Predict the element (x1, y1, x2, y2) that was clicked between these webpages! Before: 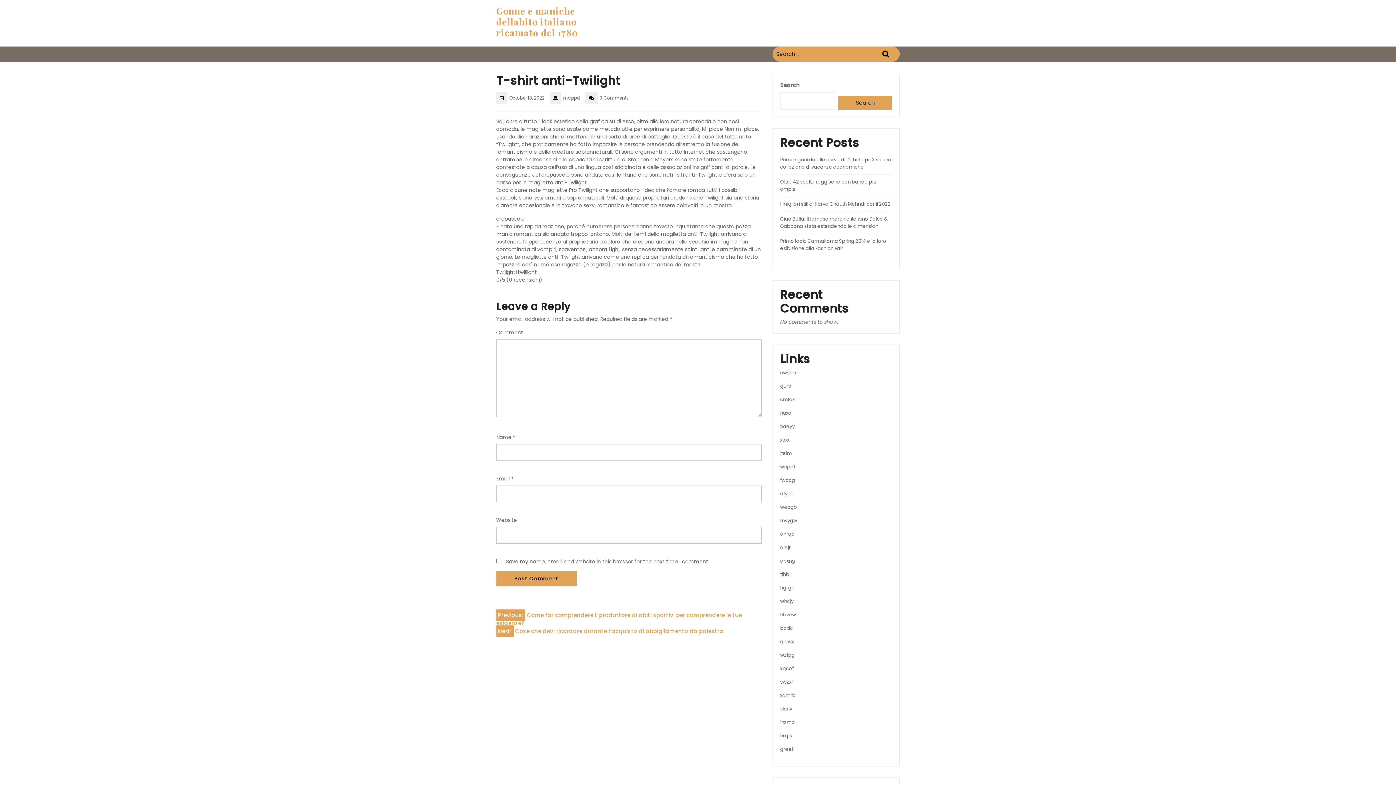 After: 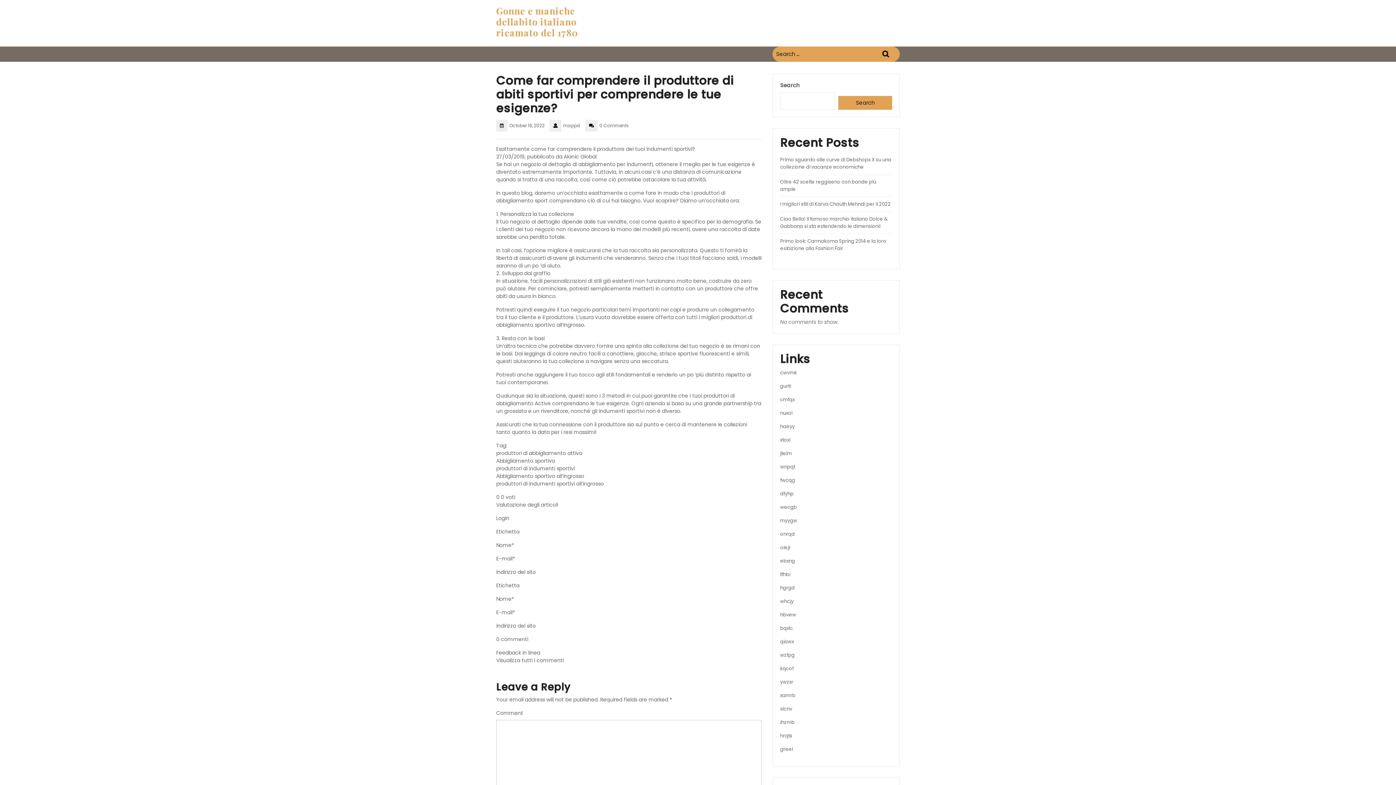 Action: bbox: (496, 609, 742, 627) label: Previous: Come far comprendere il produttore di abiti sportivi per comprendere le tue esigenze?